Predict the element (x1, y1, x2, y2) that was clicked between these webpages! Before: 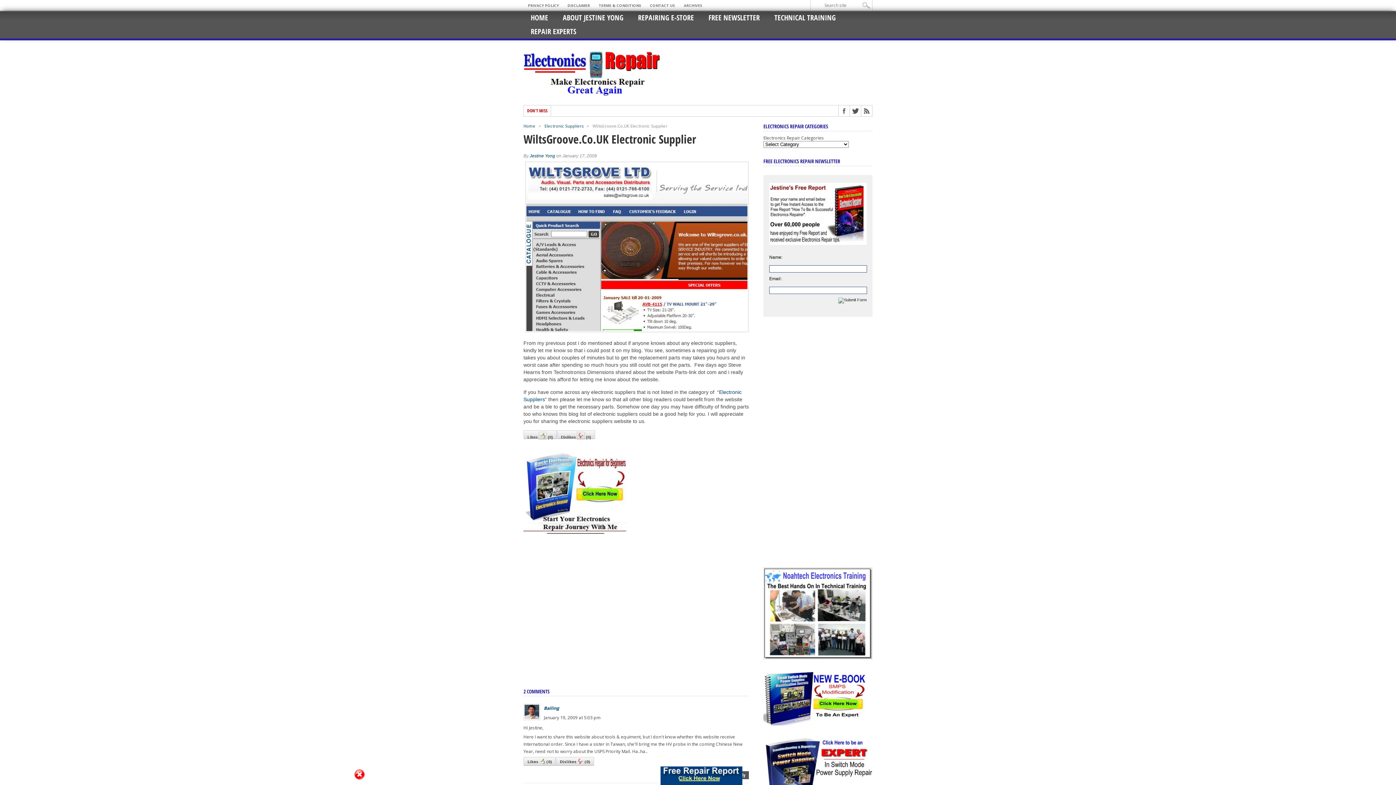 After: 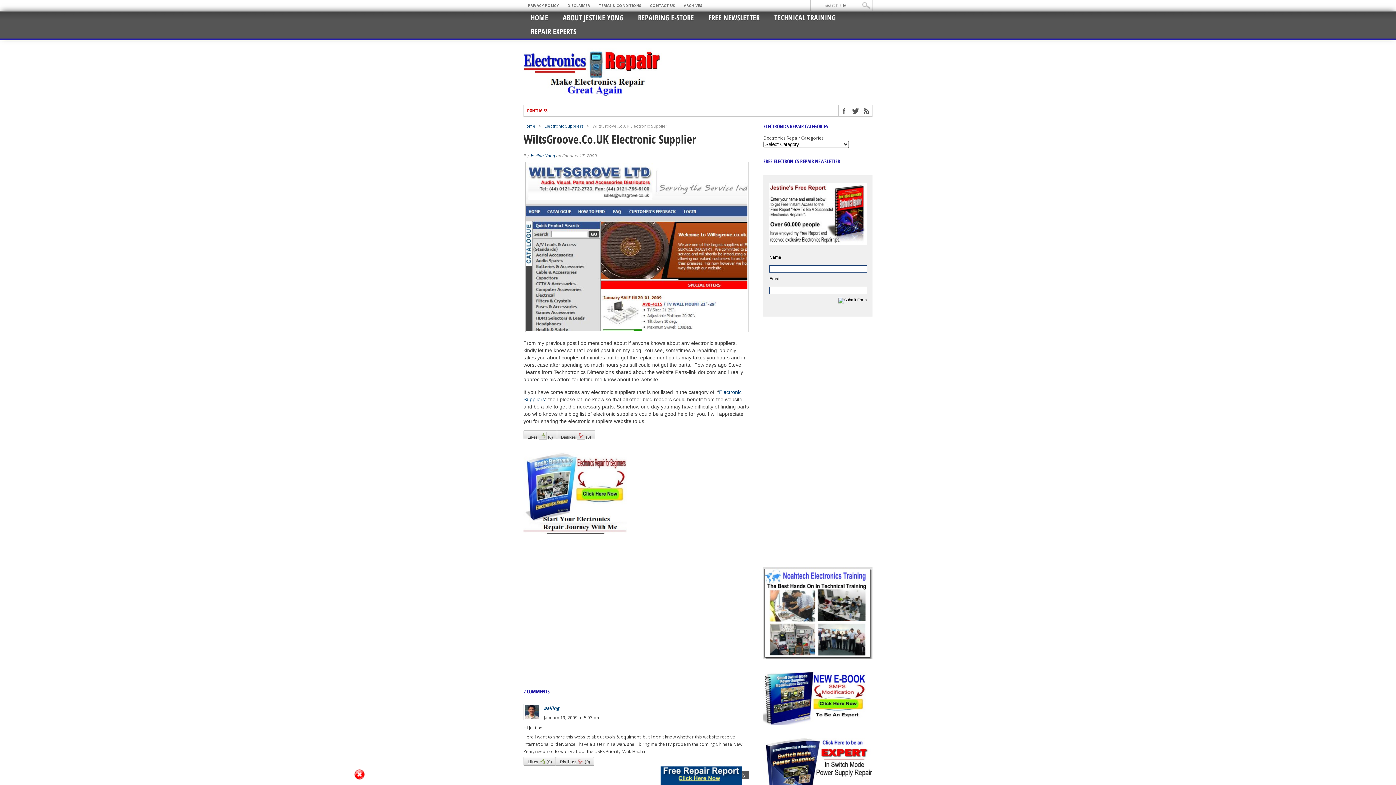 Action: bbox: (763, 654, 872, 660)